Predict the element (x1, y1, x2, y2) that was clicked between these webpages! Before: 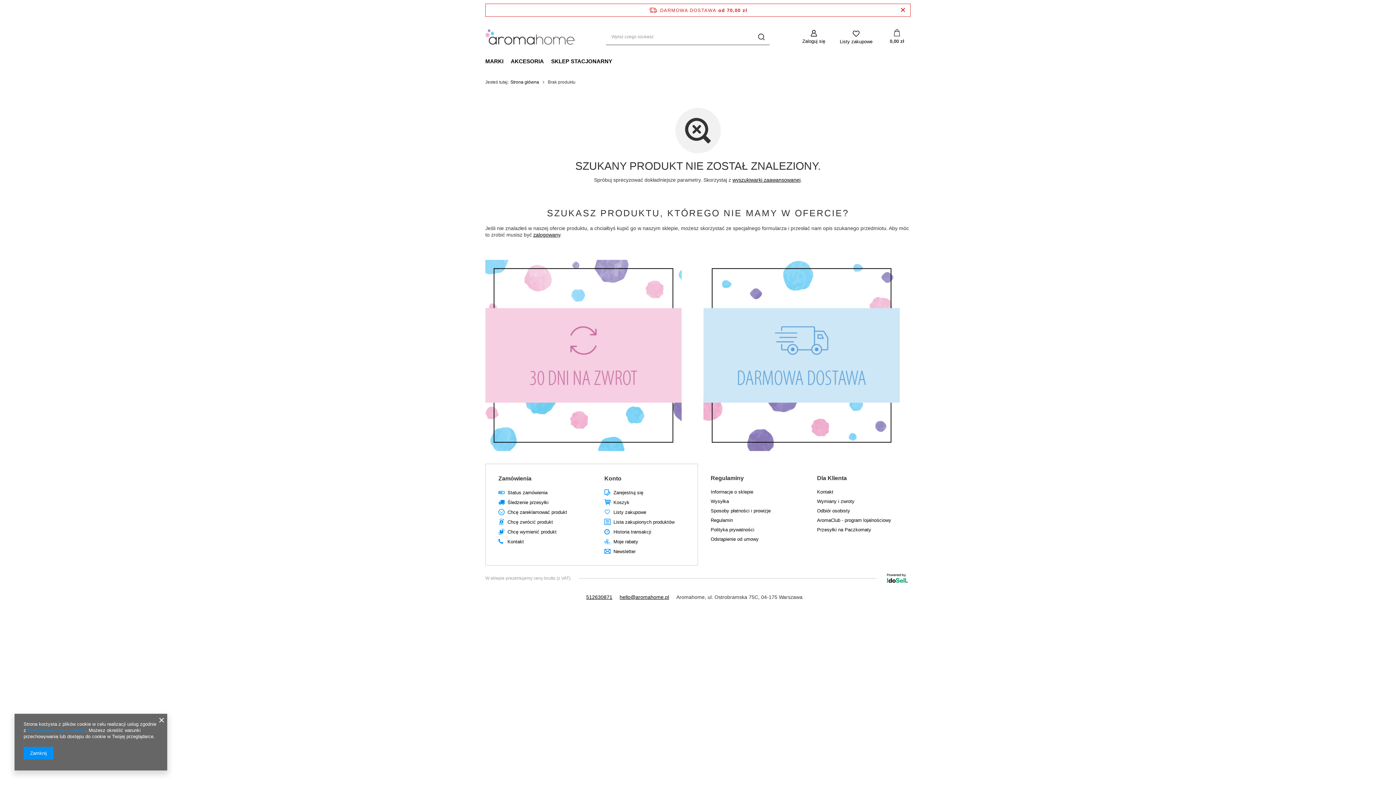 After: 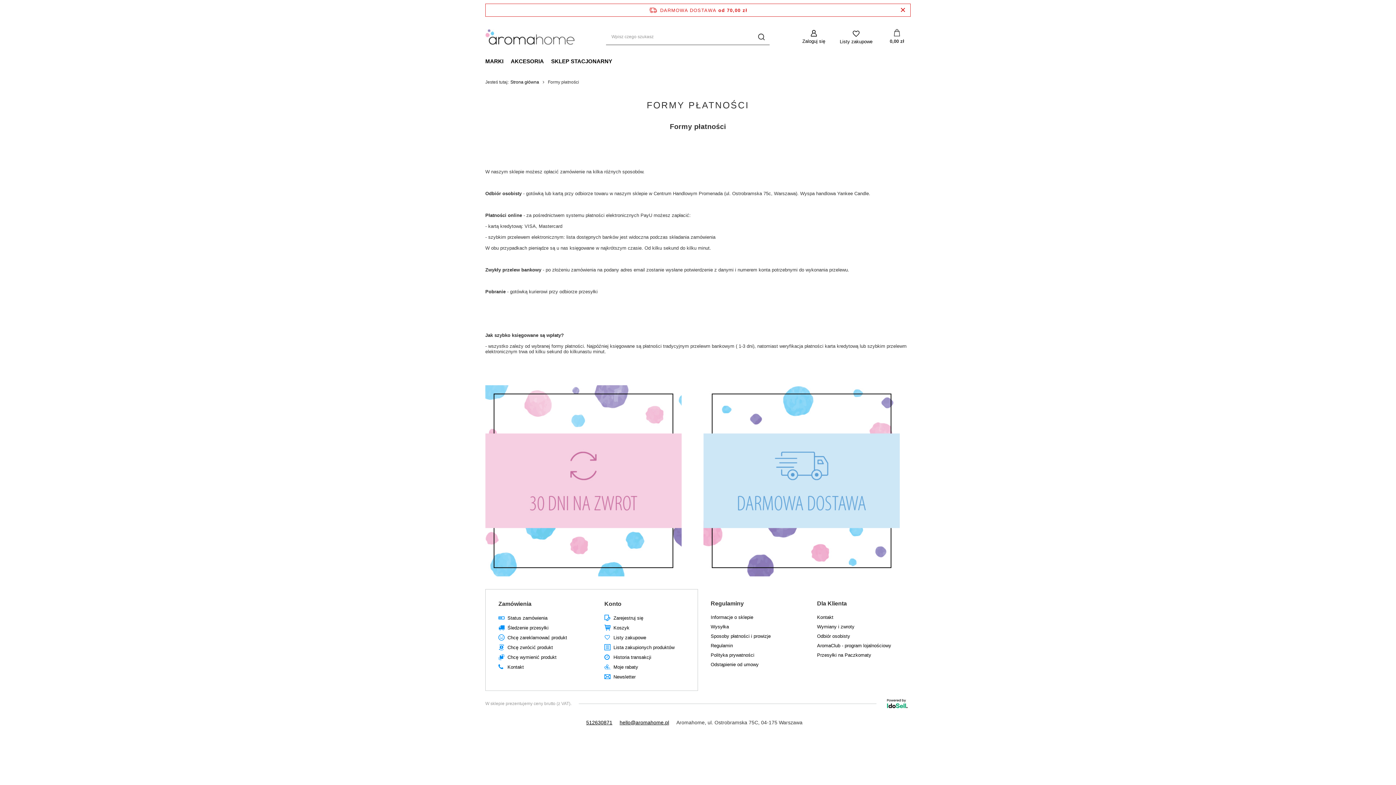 Action: bbox: (710, 508, 786, 513) label: Sposoby płatności i prowizje